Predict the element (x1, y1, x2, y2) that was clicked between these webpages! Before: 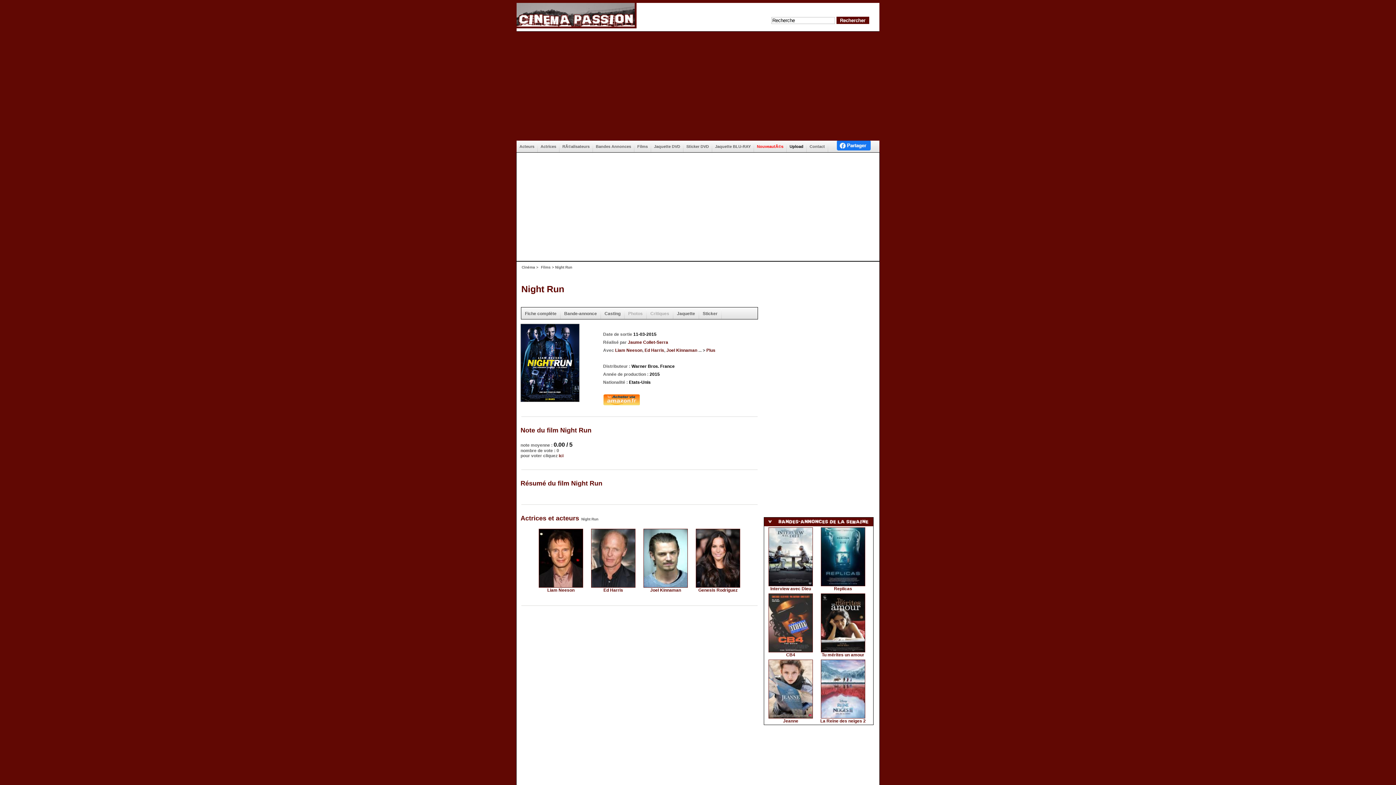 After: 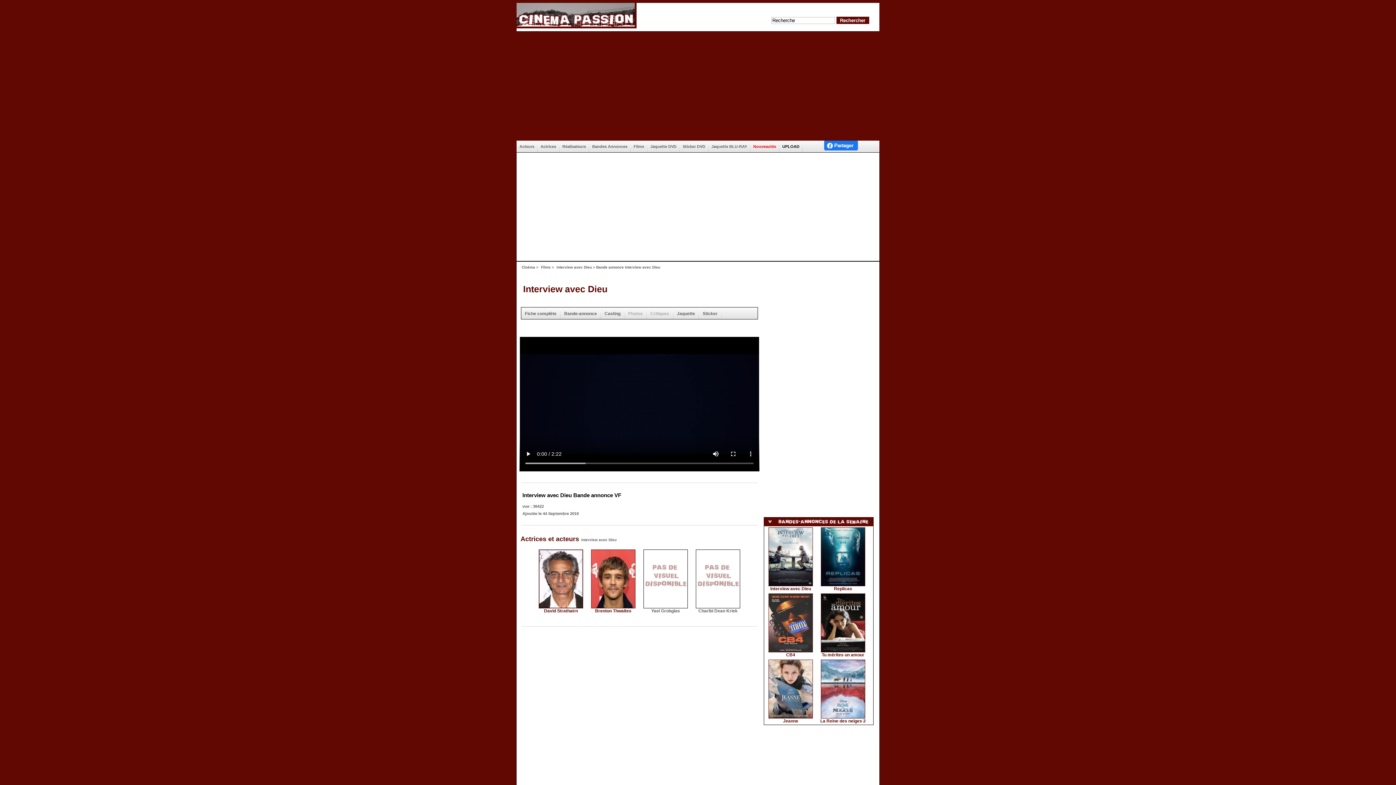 Action: label: 
Interview avec Dieu bbox: (768, 582, 813, 591)